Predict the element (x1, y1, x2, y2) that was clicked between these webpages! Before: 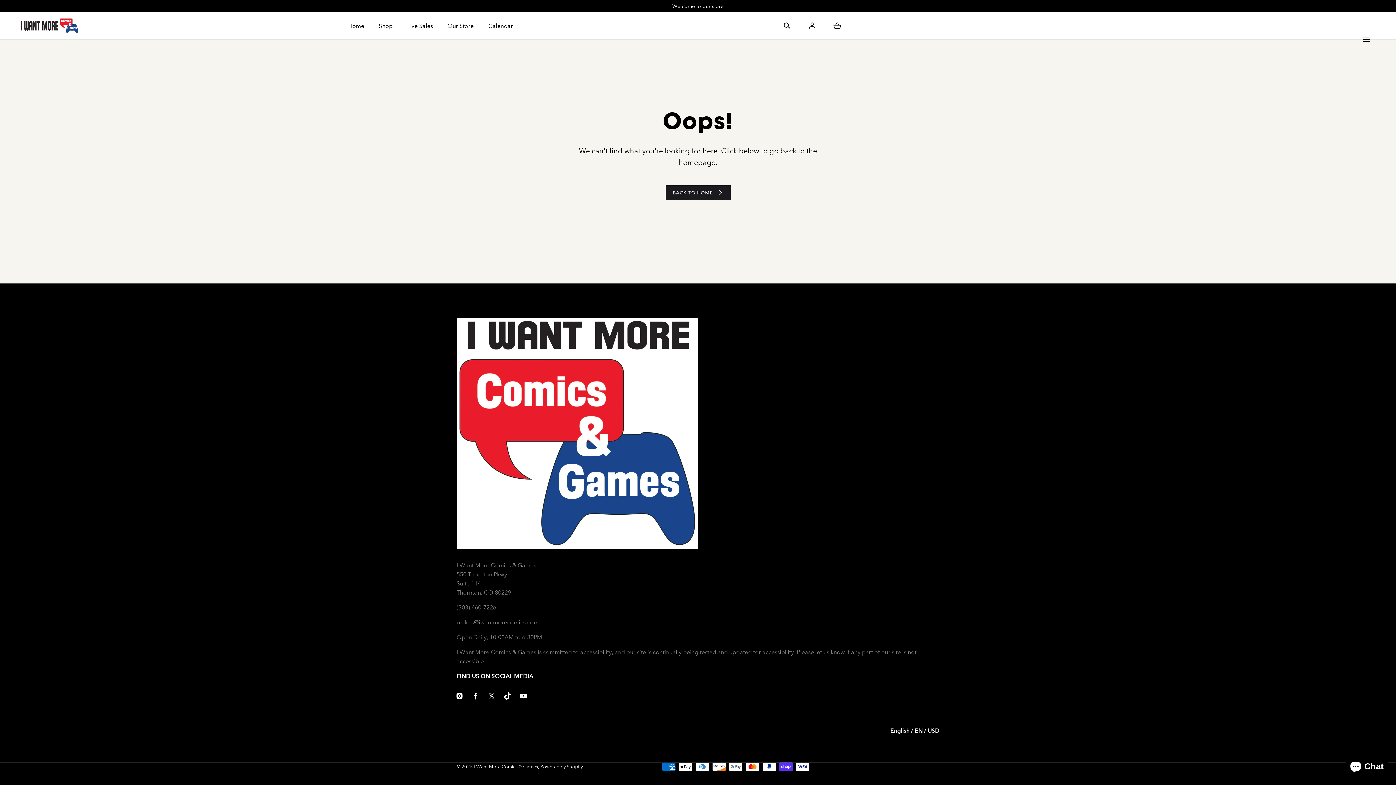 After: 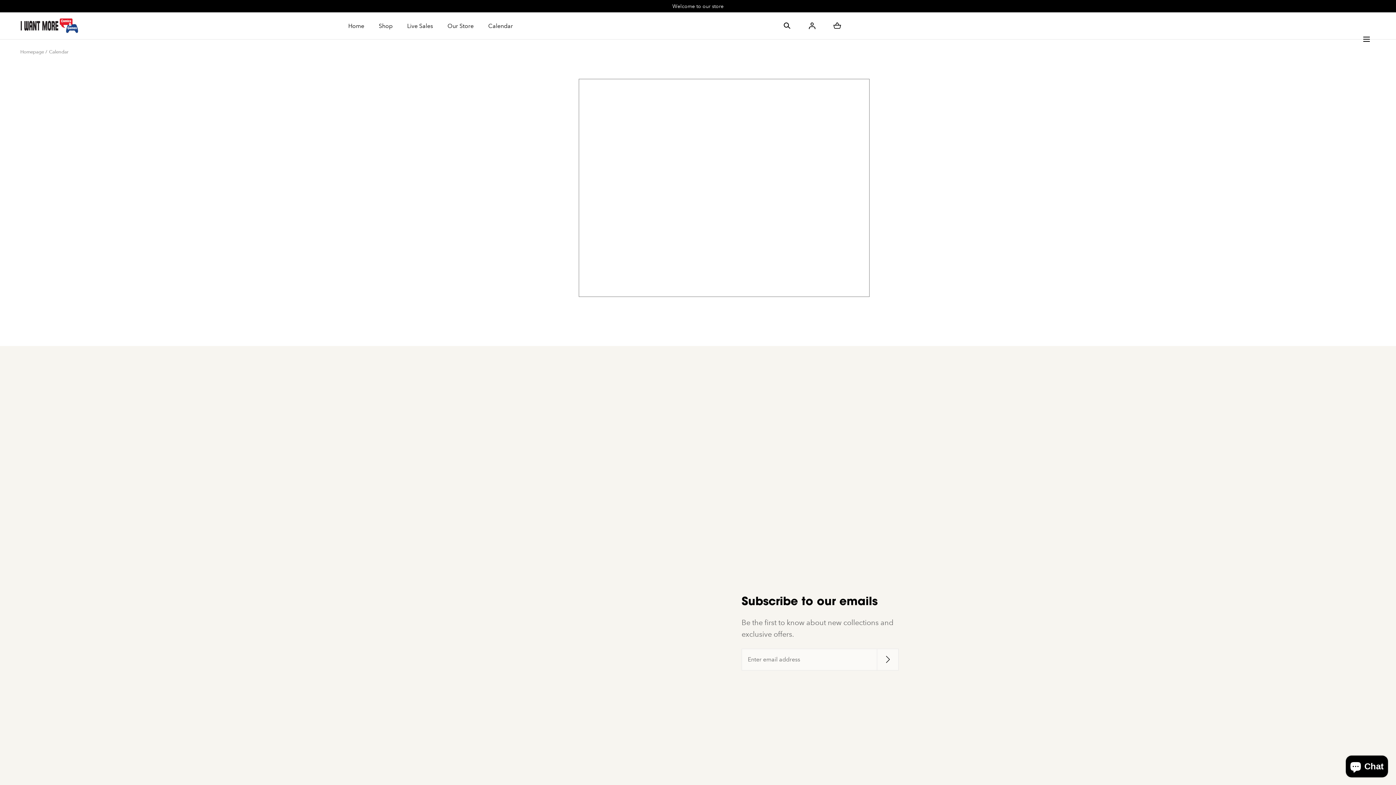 Action: label: Calendar bbox: (488, 12, 513, 39)